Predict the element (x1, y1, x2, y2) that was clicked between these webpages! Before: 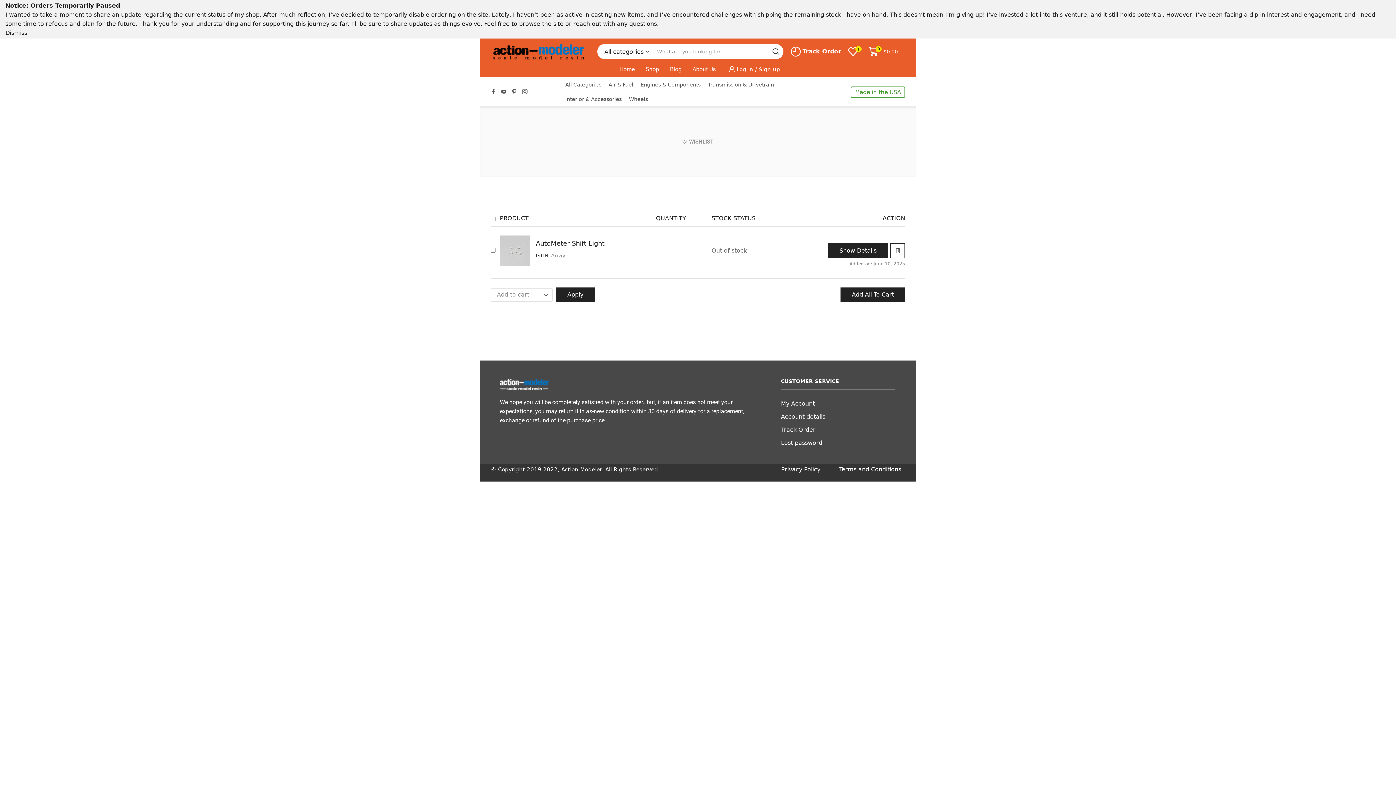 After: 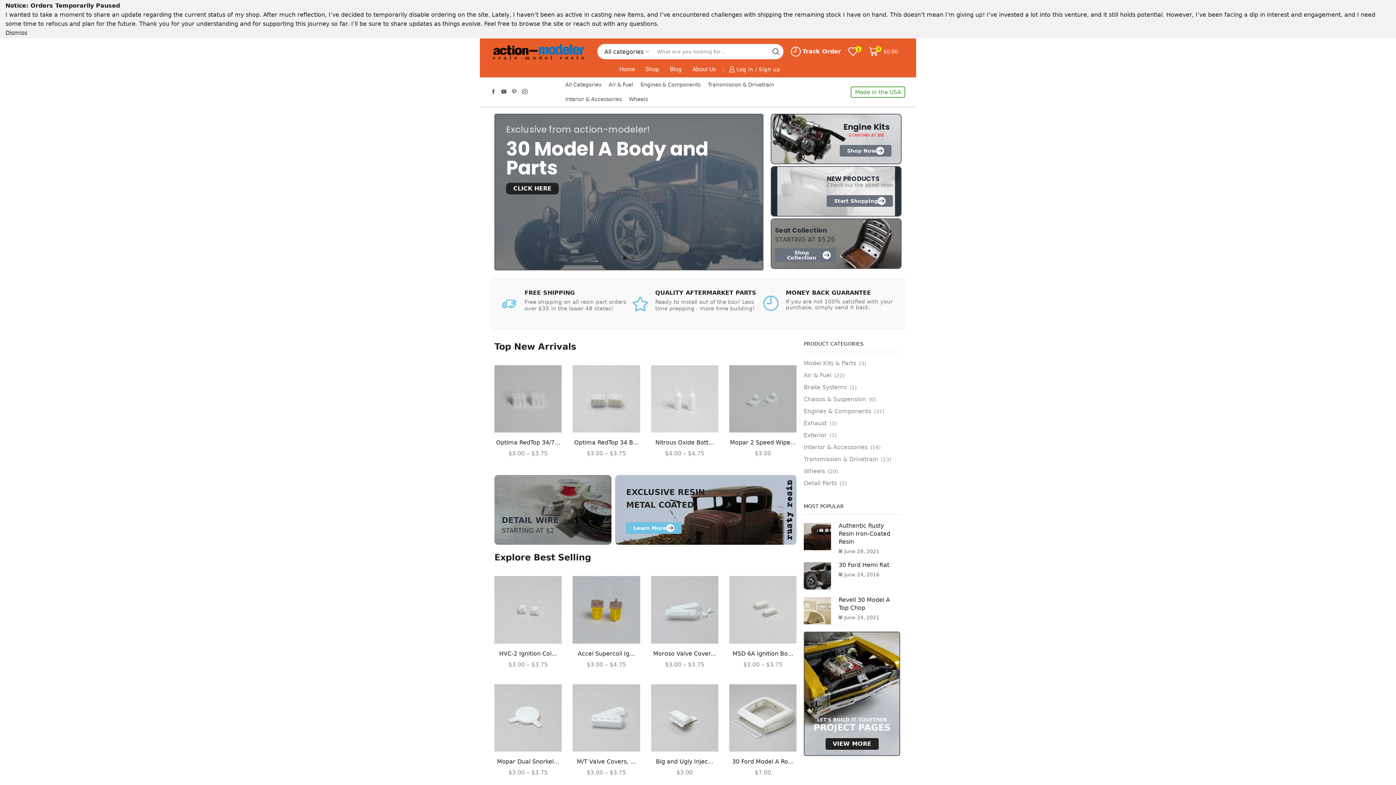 Action: bbox: (490, 48, 586, 54)